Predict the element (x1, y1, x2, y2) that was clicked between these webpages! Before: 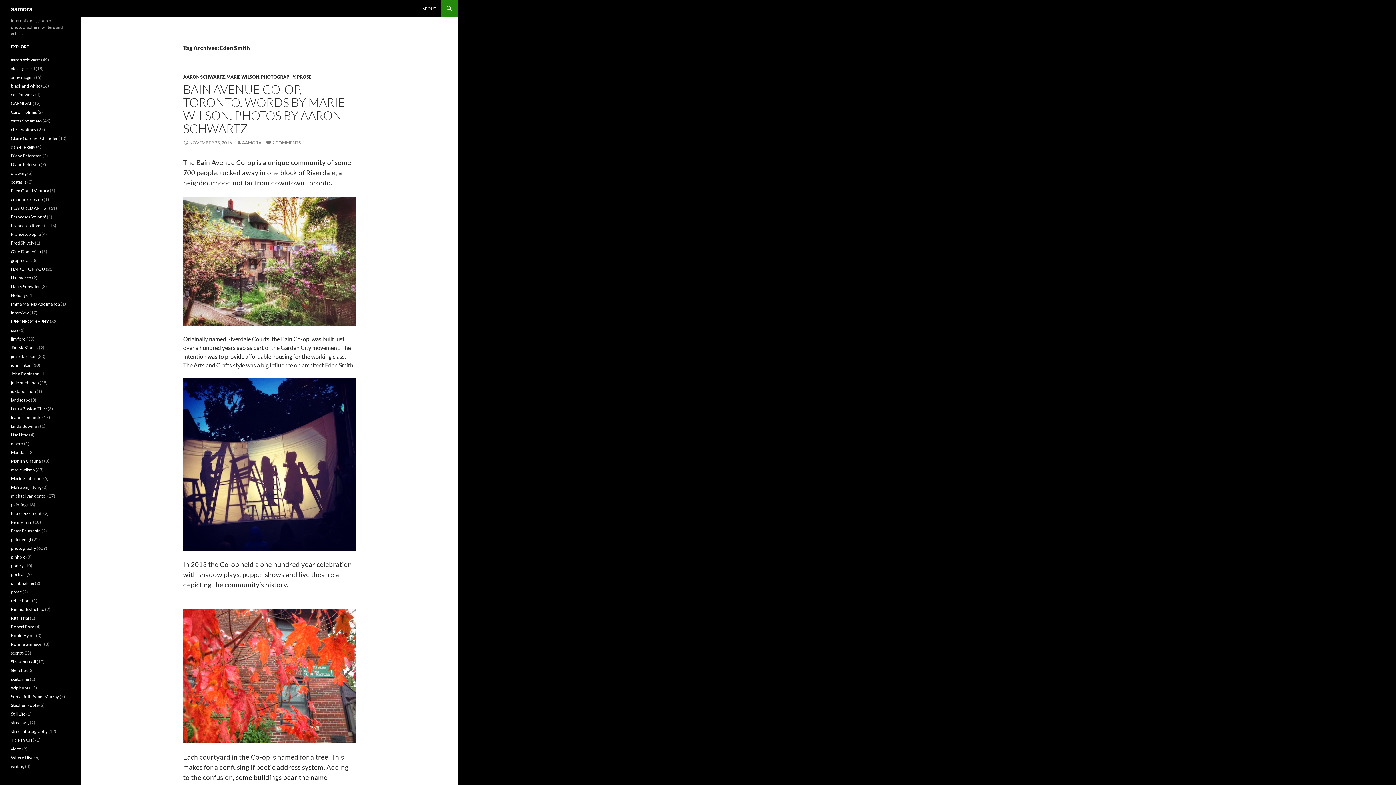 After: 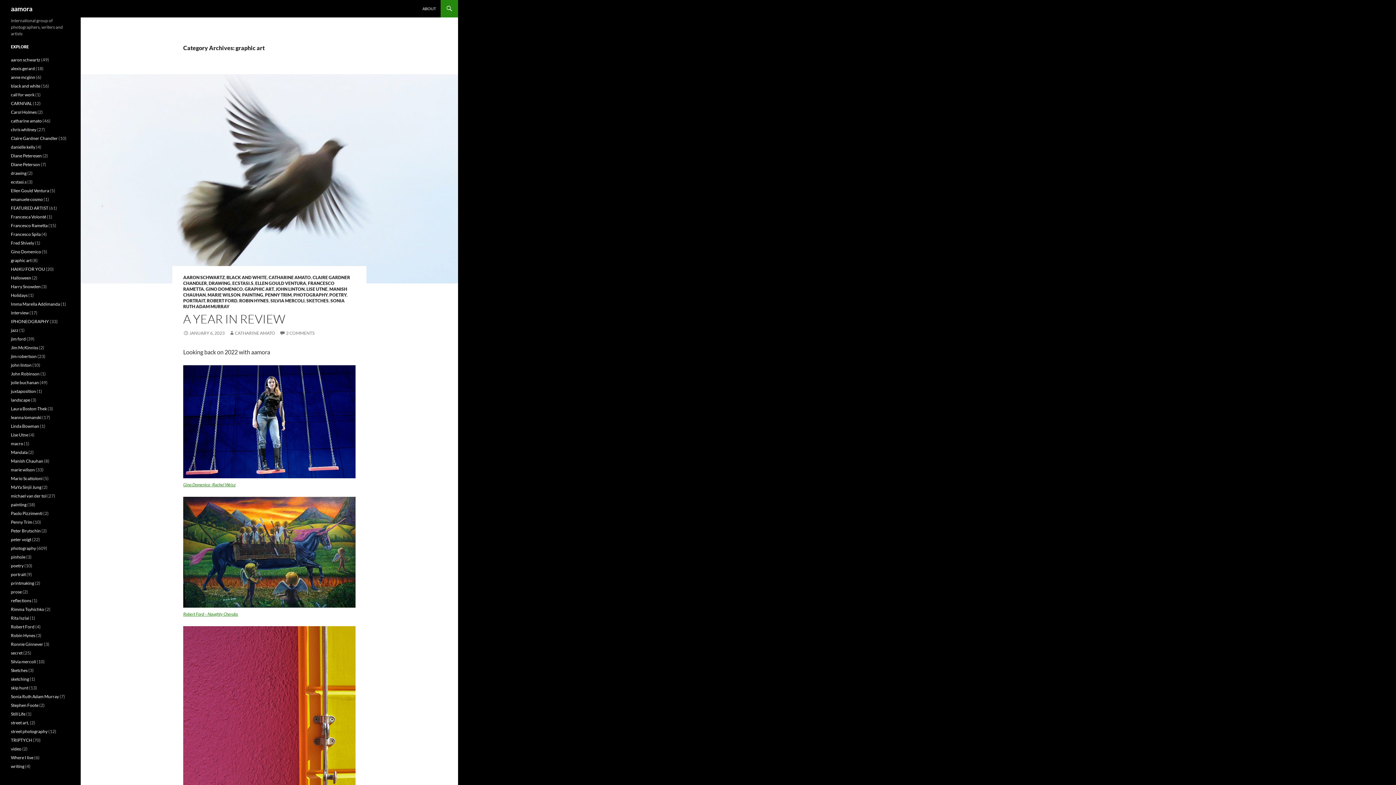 Action: label: graphic art bbox: (10, 257, 31, 263)